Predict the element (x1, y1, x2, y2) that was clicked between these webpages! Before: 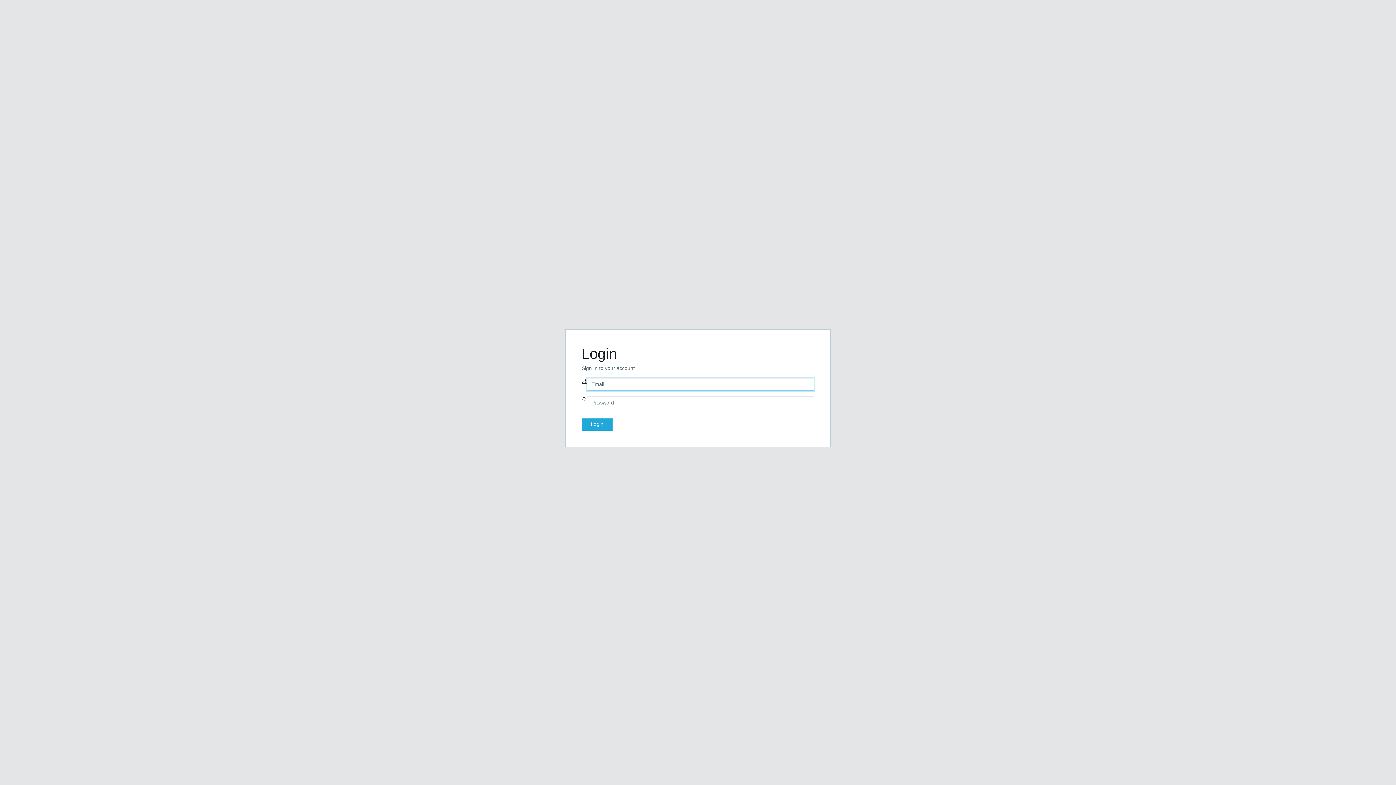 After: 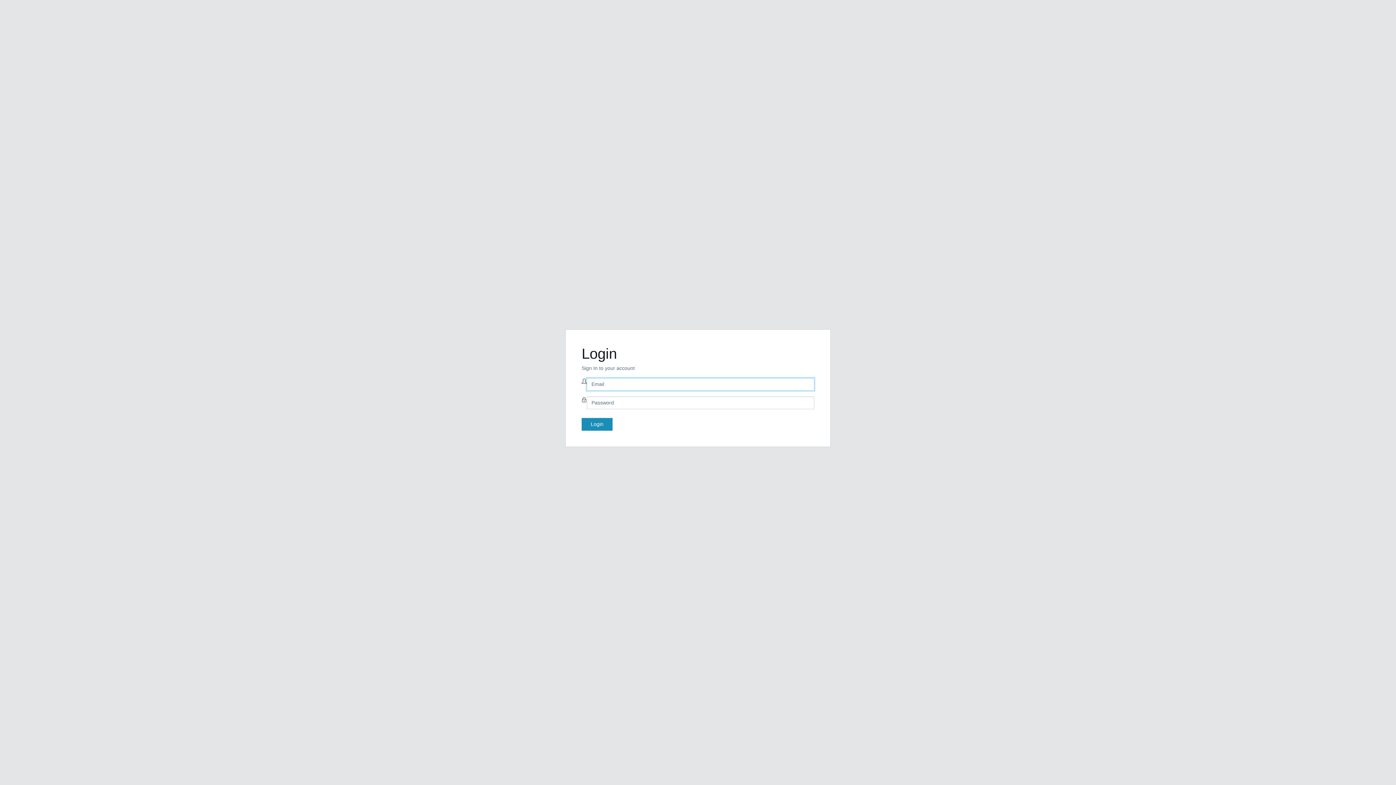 Action: bbox: (581, 418, 612, 430) label: Login